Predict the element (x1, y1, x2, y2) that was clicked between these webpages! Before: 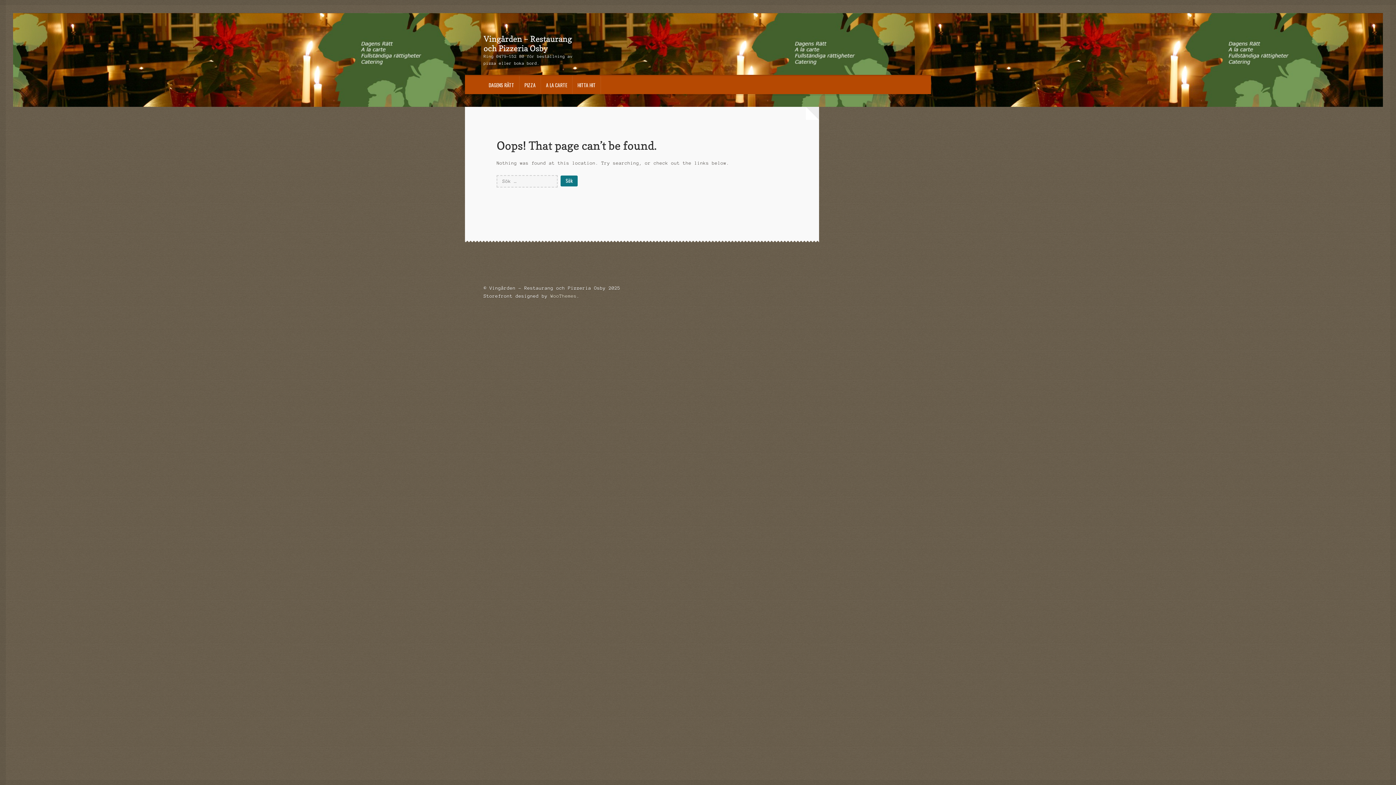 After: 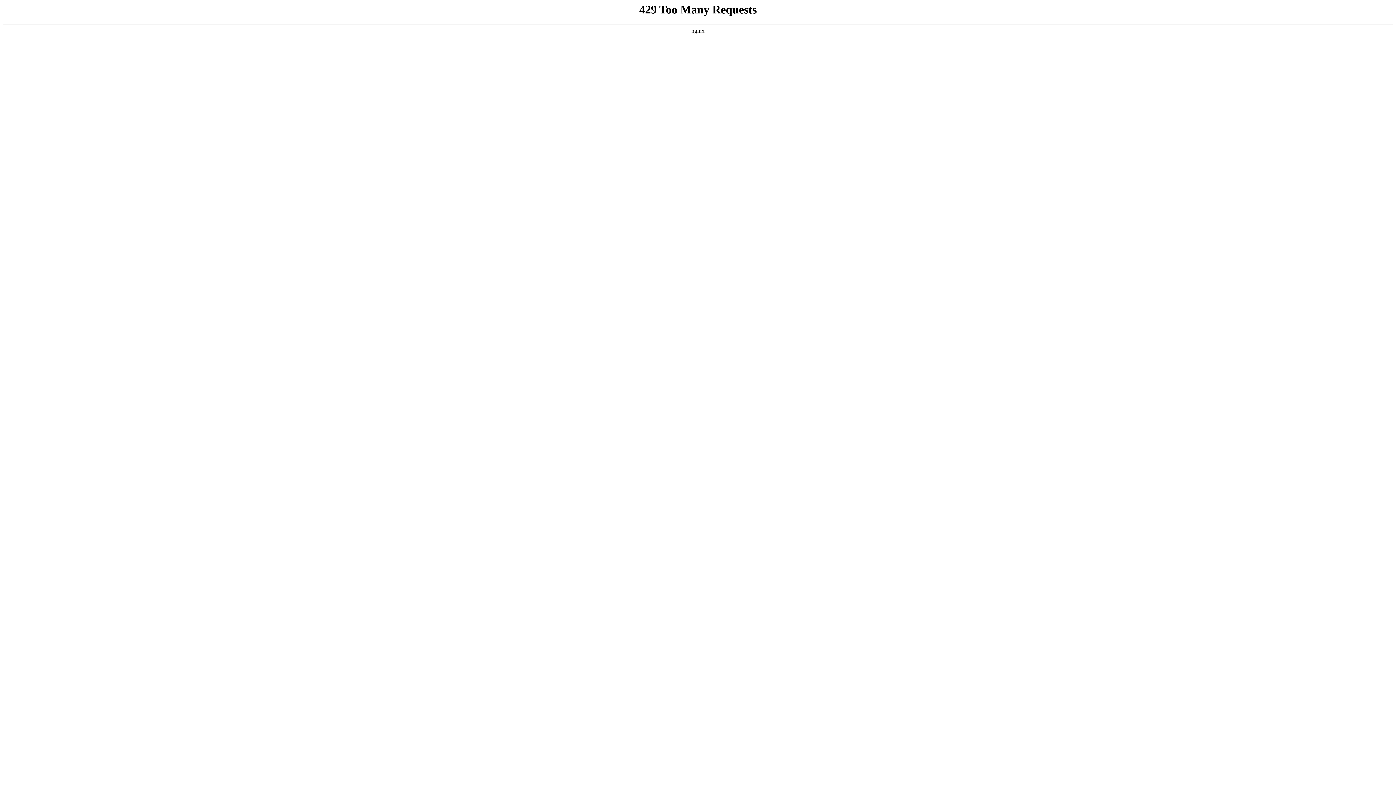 Action: bbox: (550, 293, 576, 298) label: WooThemes